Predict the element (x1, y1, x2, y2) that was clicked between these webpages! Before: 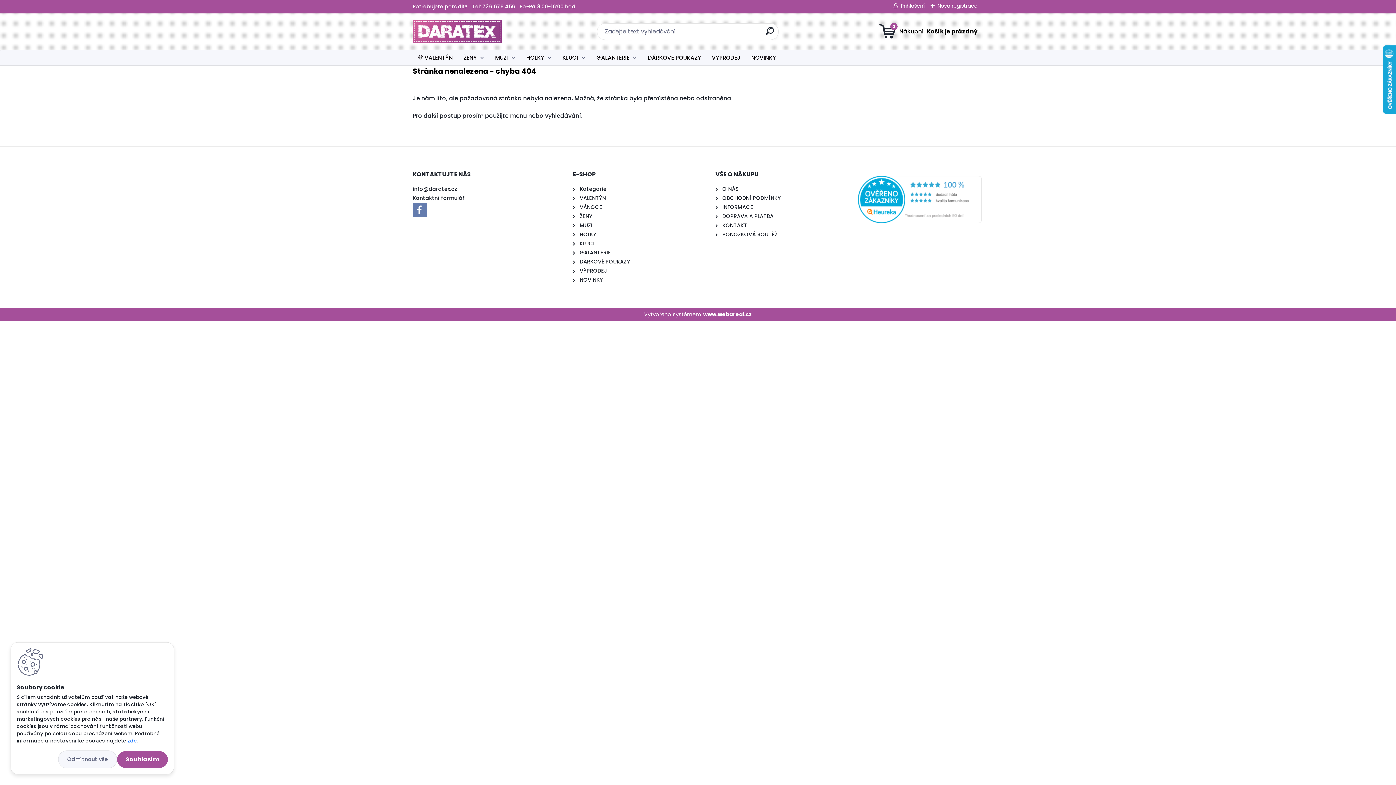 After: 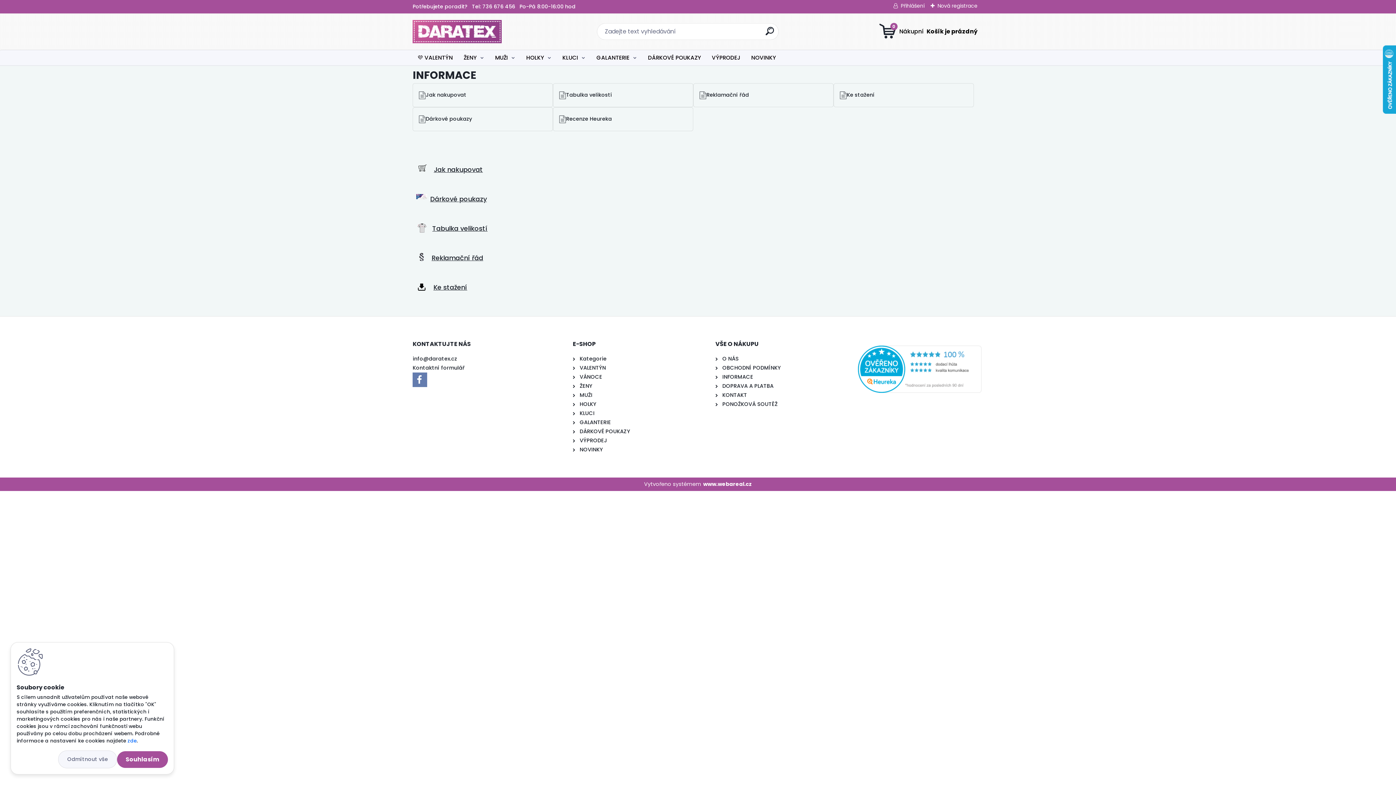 Action: bbox: (722, 203, 753, 210) label: INFORMACE